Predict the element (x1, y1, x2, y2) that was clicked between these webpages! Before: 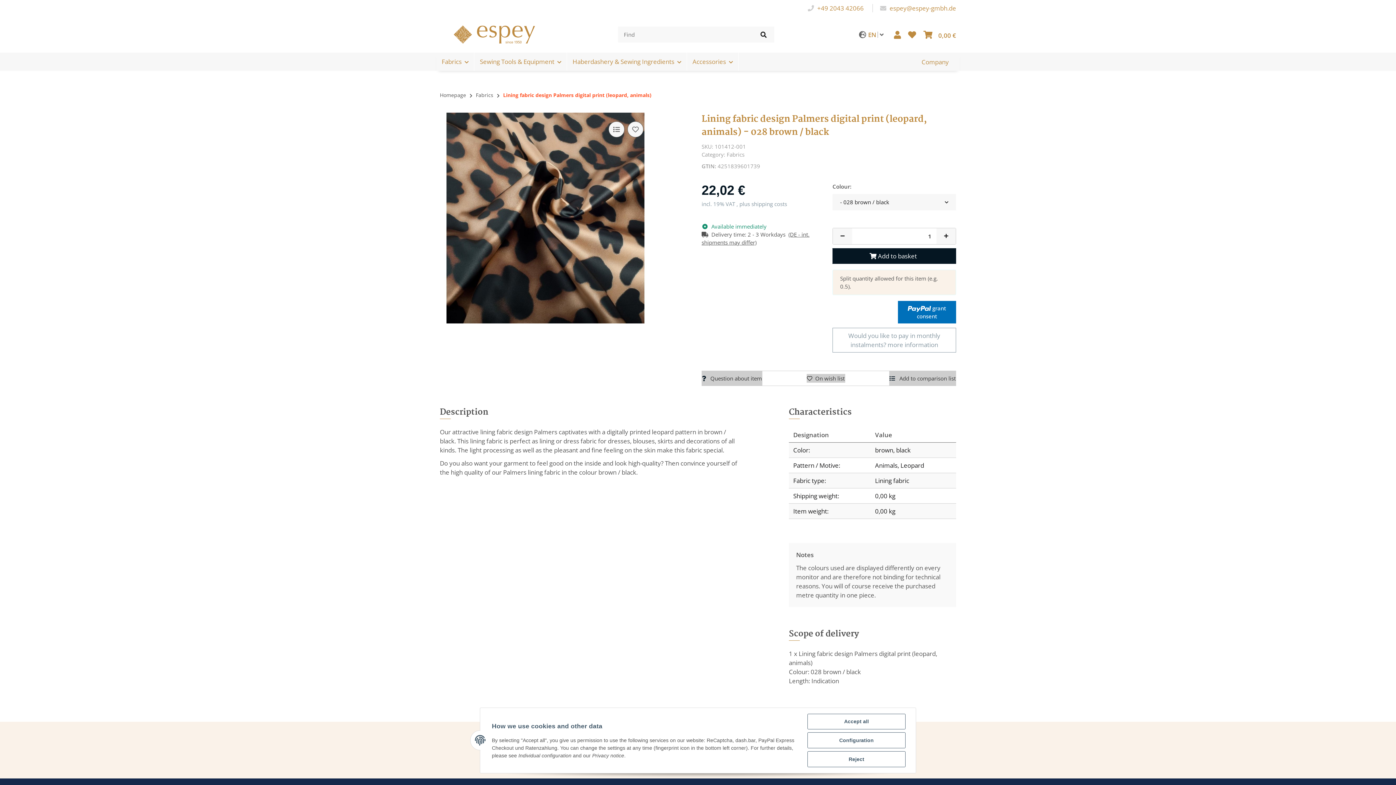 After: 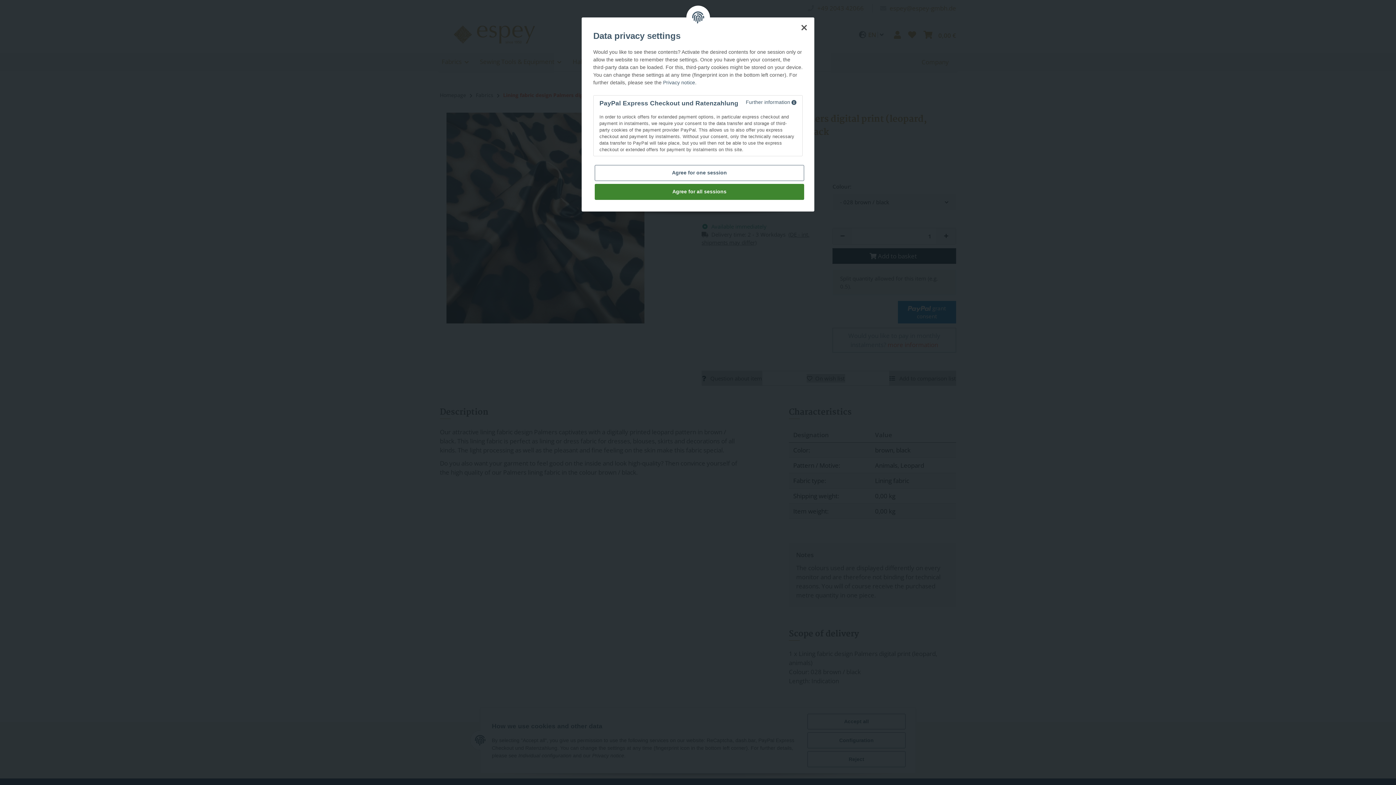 Action: label: more information bbox: (887, 340, 938, 349)